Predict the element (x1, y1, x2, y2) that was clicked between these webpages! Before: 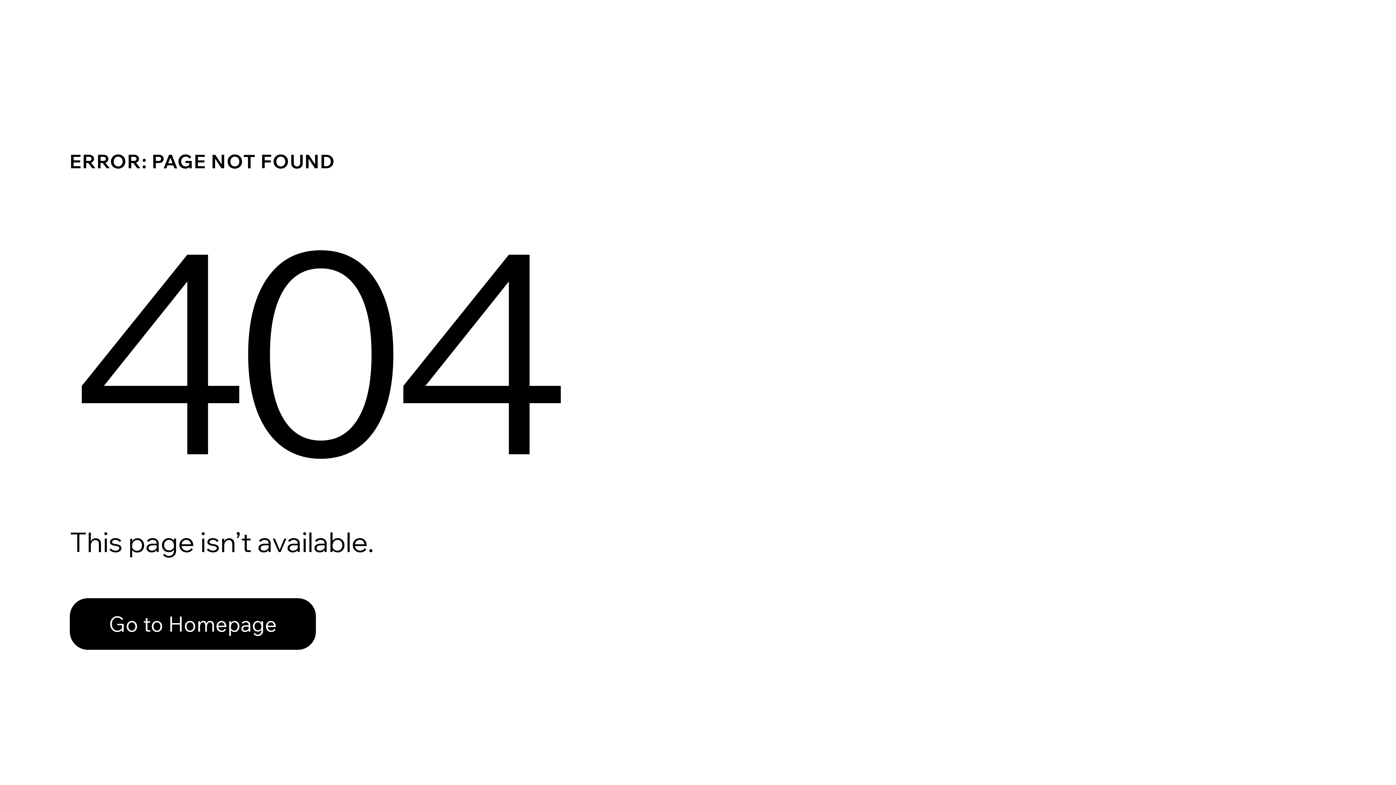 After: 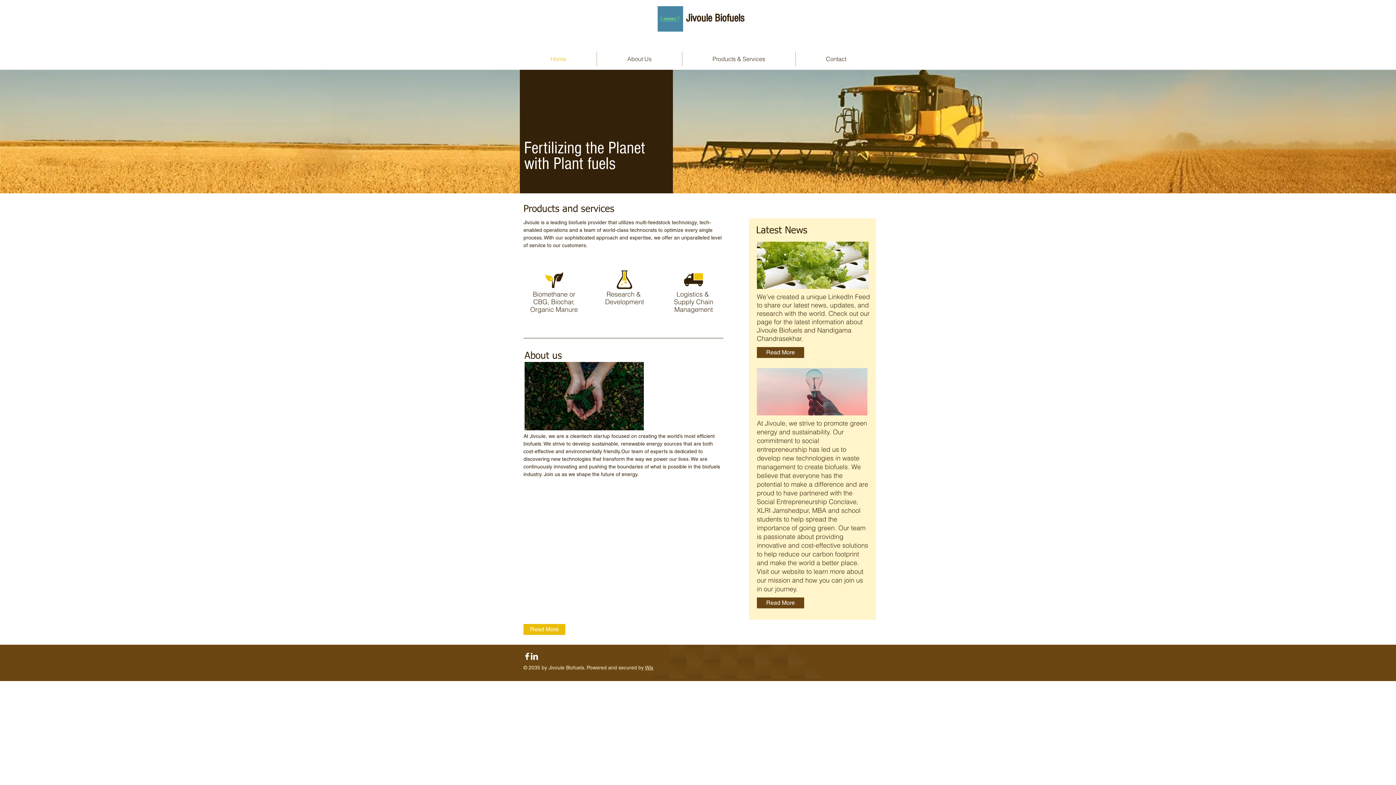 Action: bbox: (69, 582, 768, 659) label: Go to Homepage